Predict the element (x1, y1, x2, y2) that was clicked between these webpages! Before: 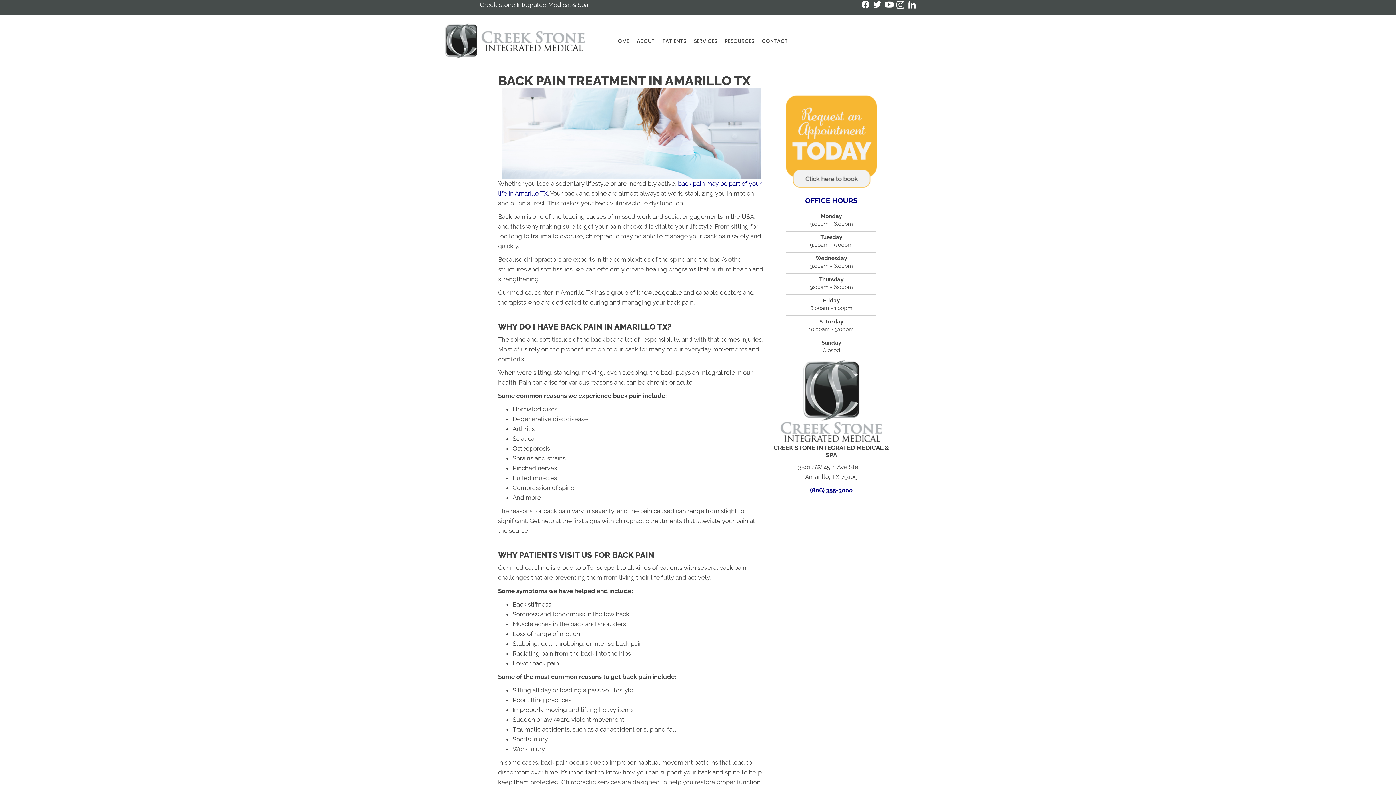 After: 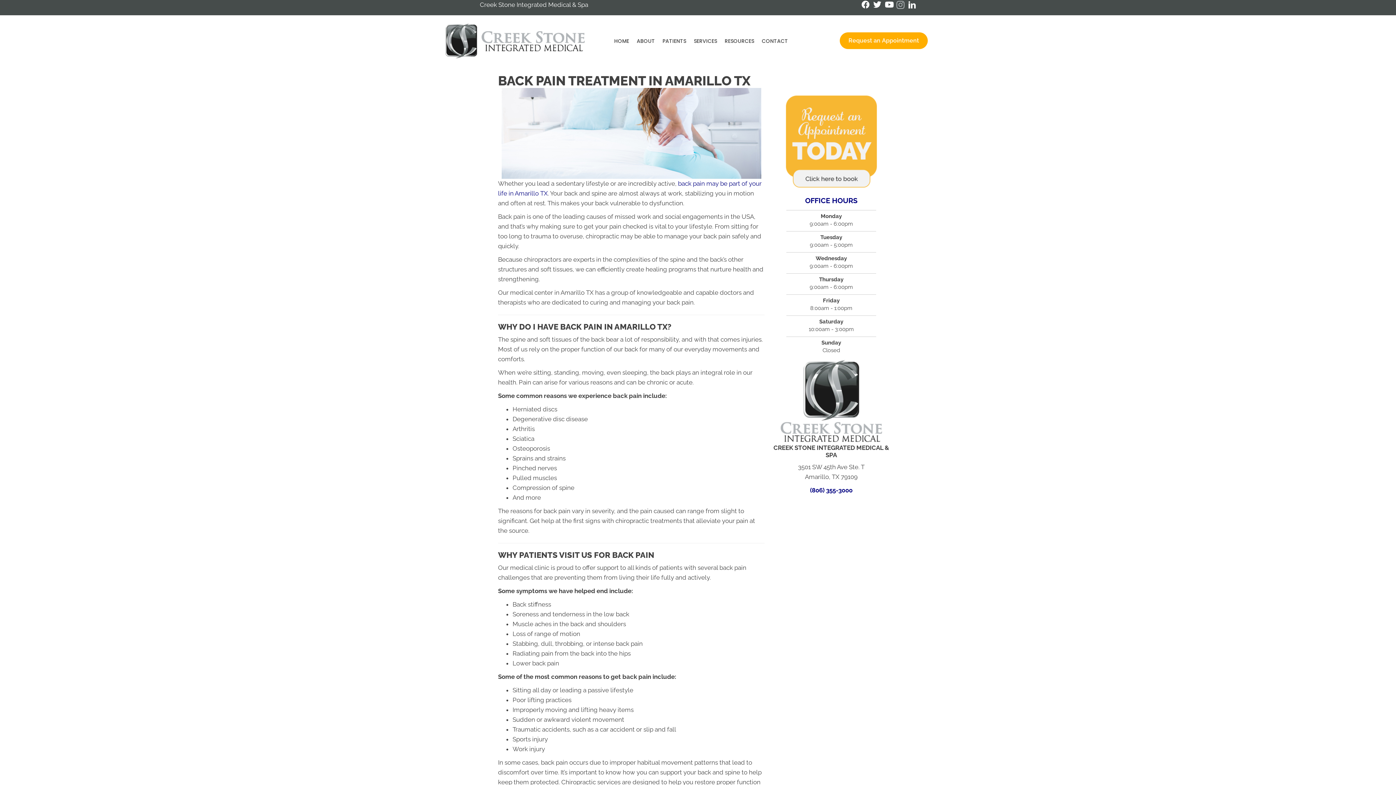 Action: label: Visit our https://www.instagram.com/creek_stone/ bbox: (896, 0, 904, 11)